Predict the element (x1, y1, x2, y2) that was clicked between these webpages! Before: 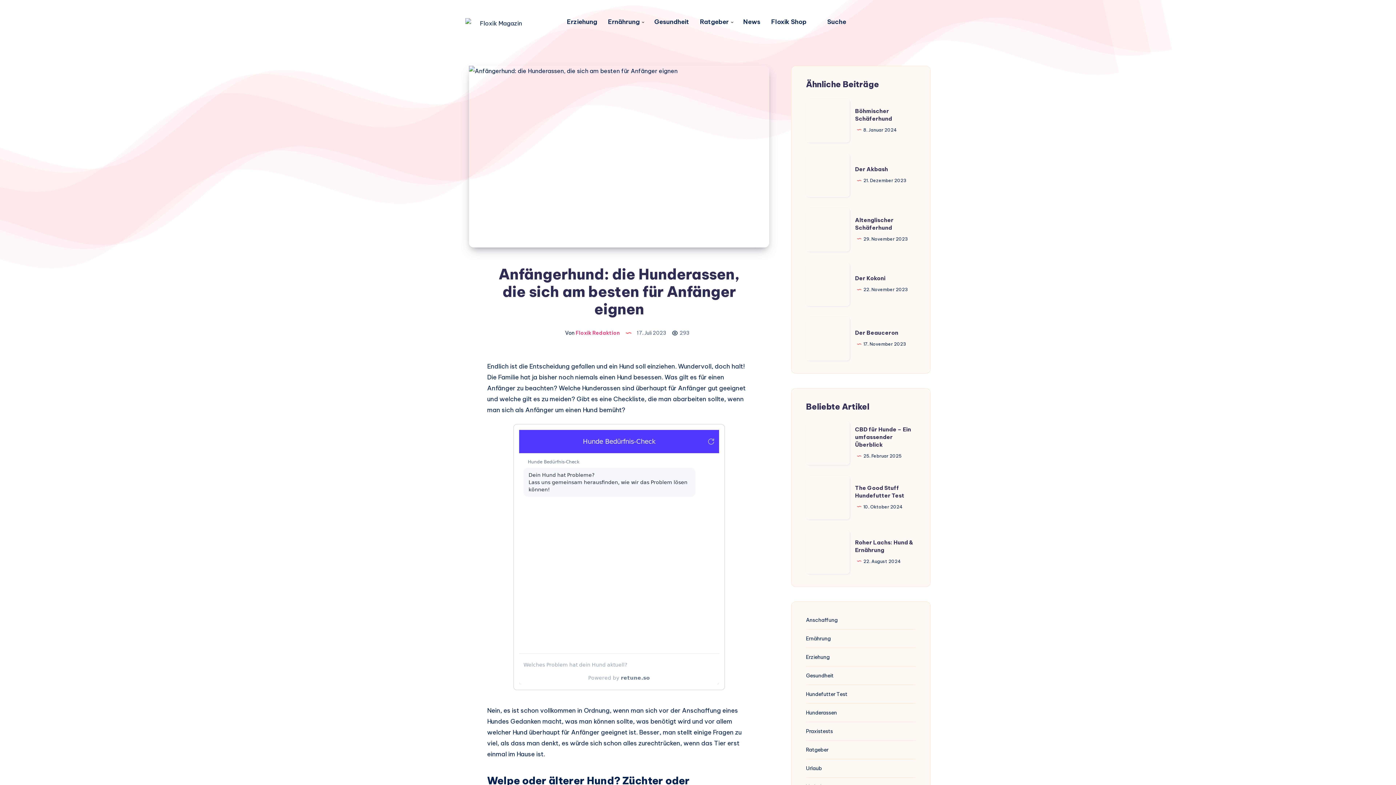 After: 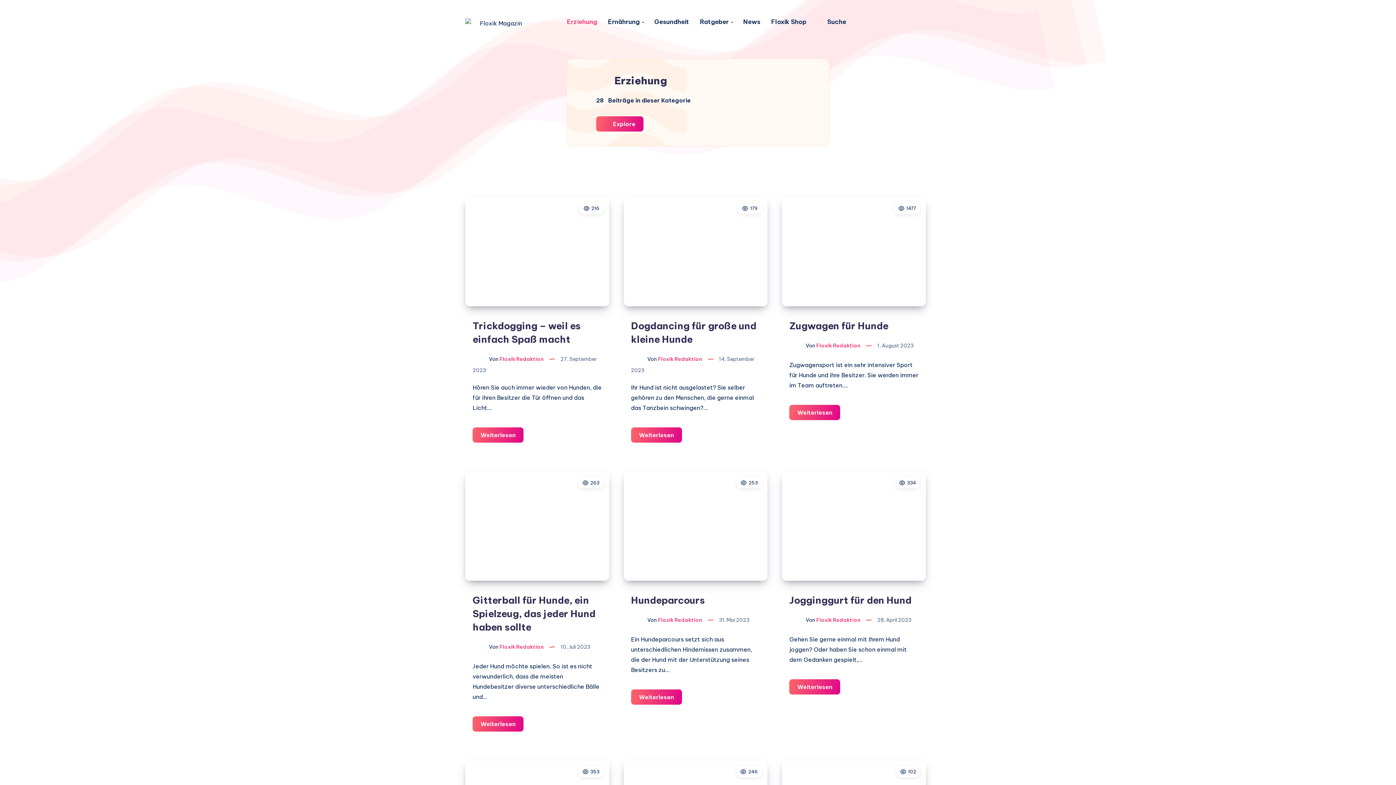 Action: bbox: (567, 18, 597, 25) label: Erziehung